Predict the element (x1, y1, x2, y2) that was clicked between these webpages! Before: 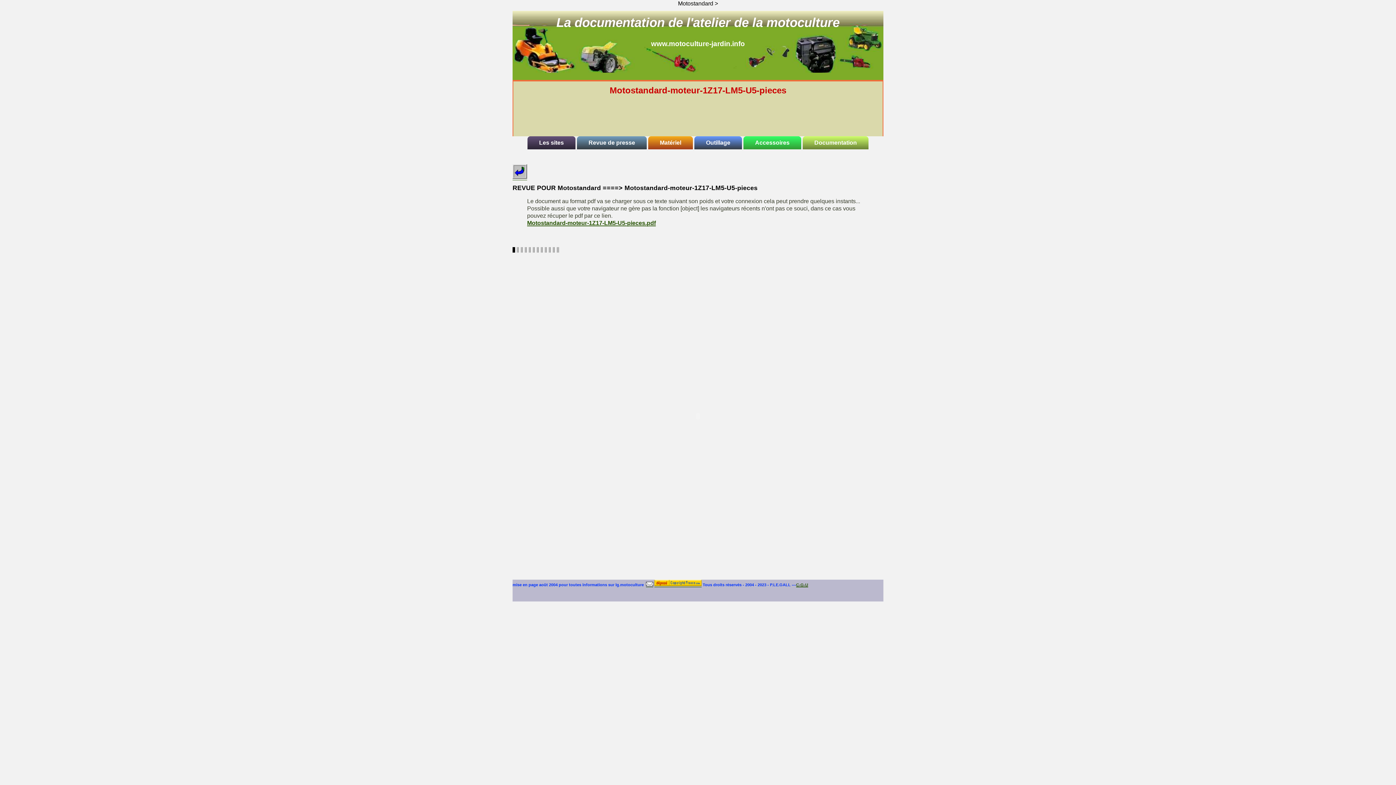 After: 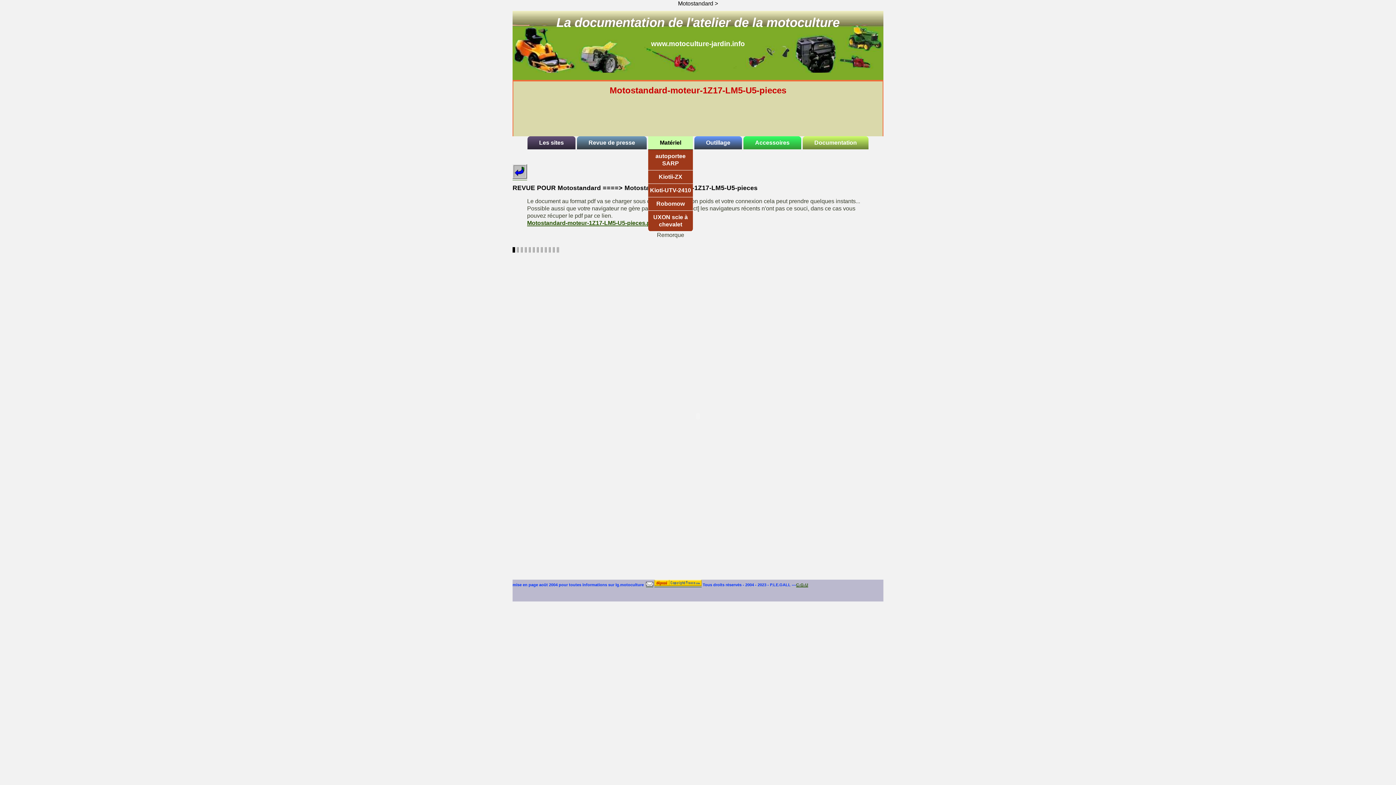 Action: bbox: (648, 136, 693, 149) label: Matériel